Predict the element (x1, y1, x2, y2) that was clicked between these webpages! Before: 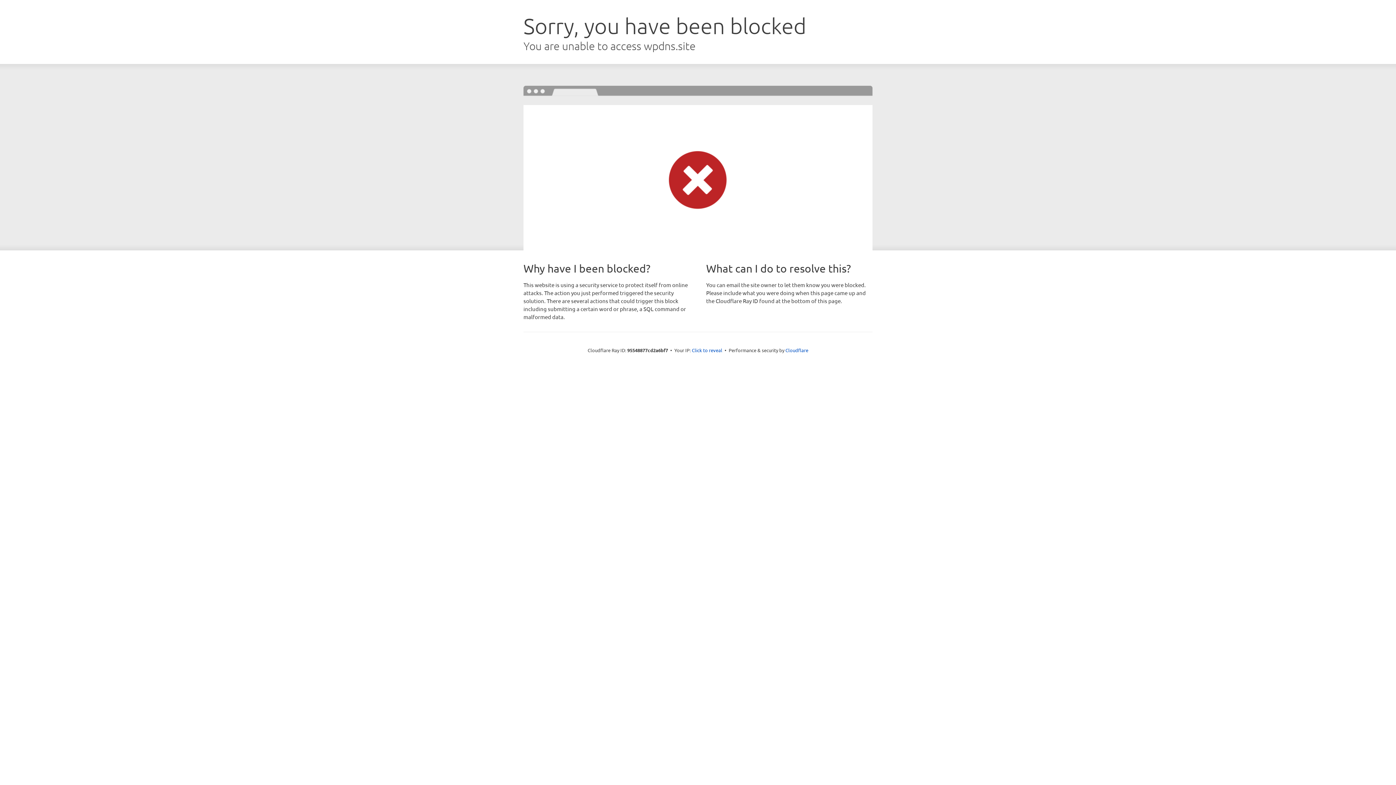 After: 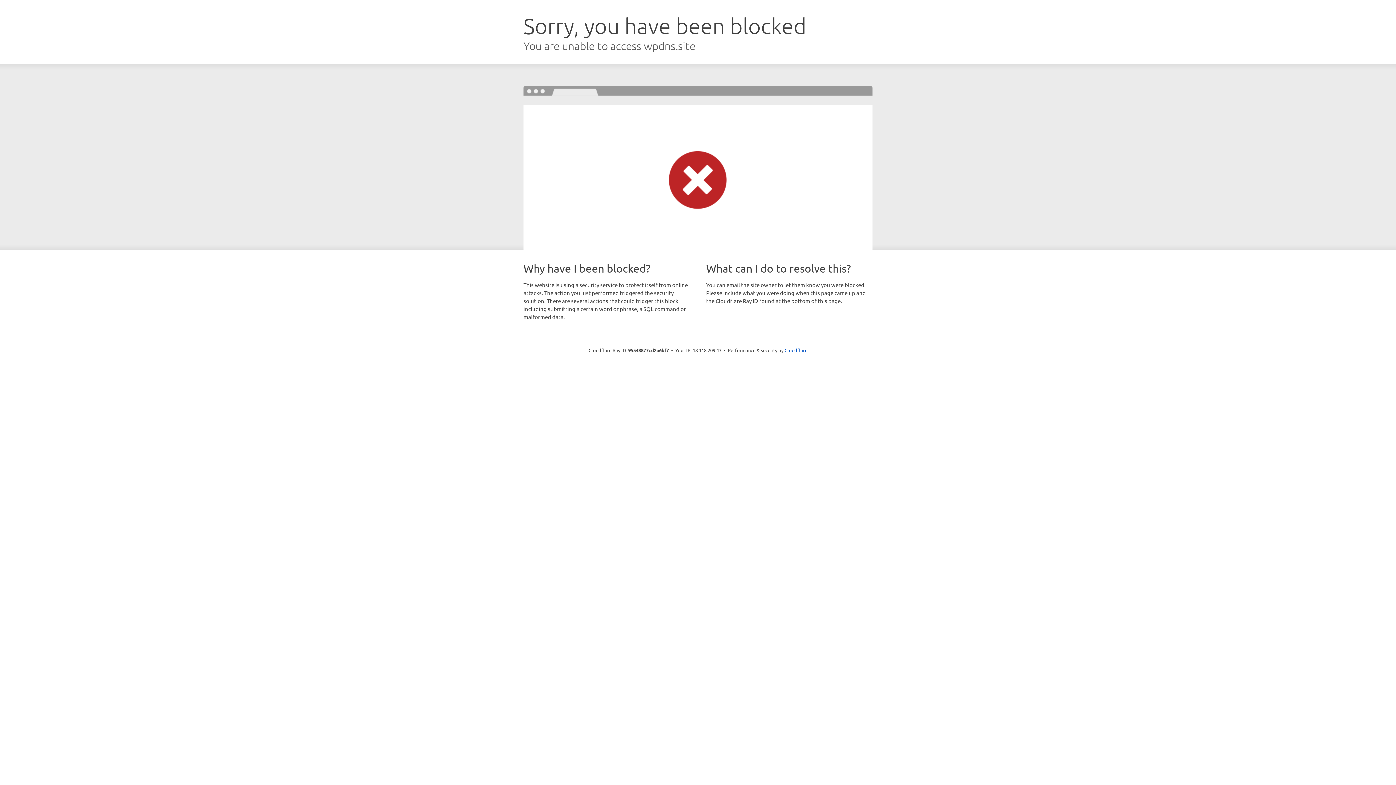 Action: label: Click to reveal bbox: (692, 346, 722, 353)